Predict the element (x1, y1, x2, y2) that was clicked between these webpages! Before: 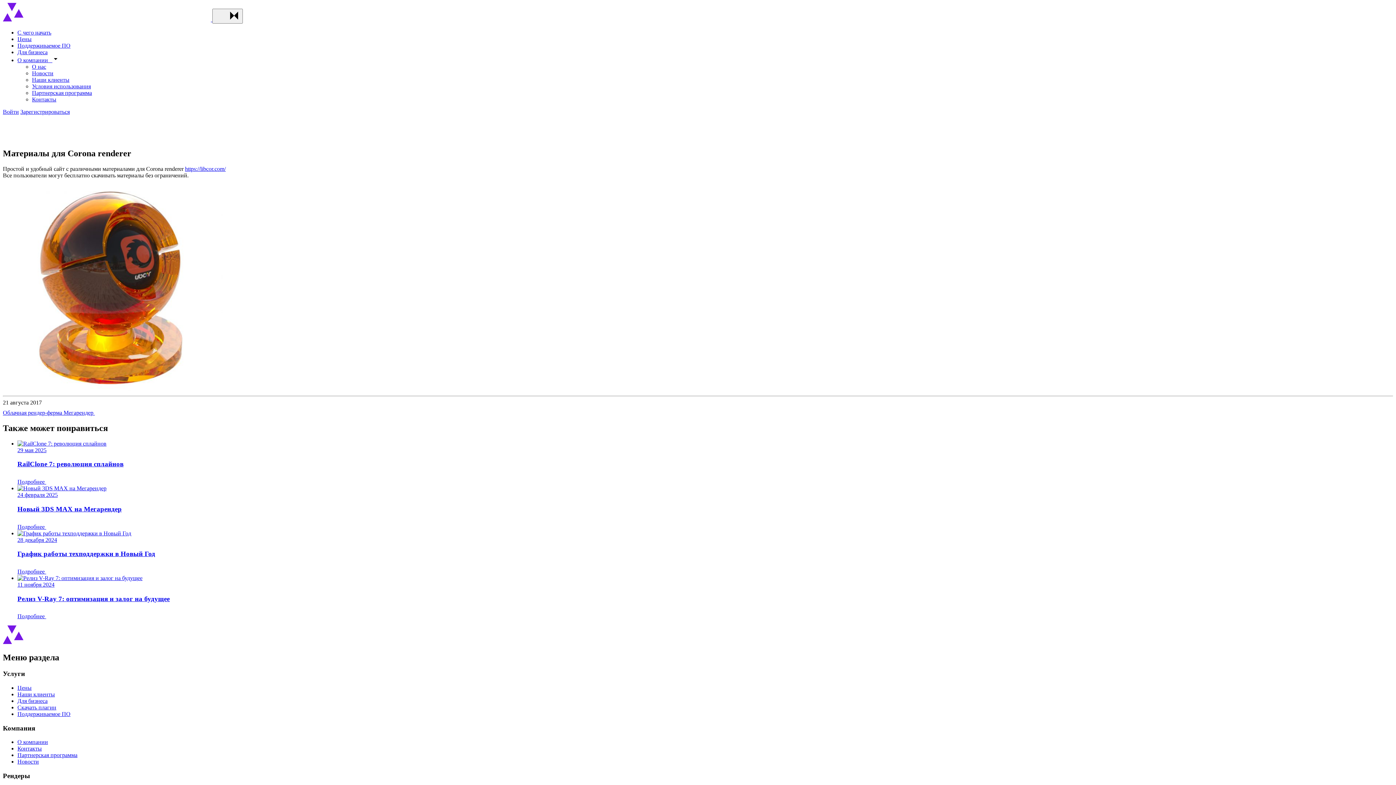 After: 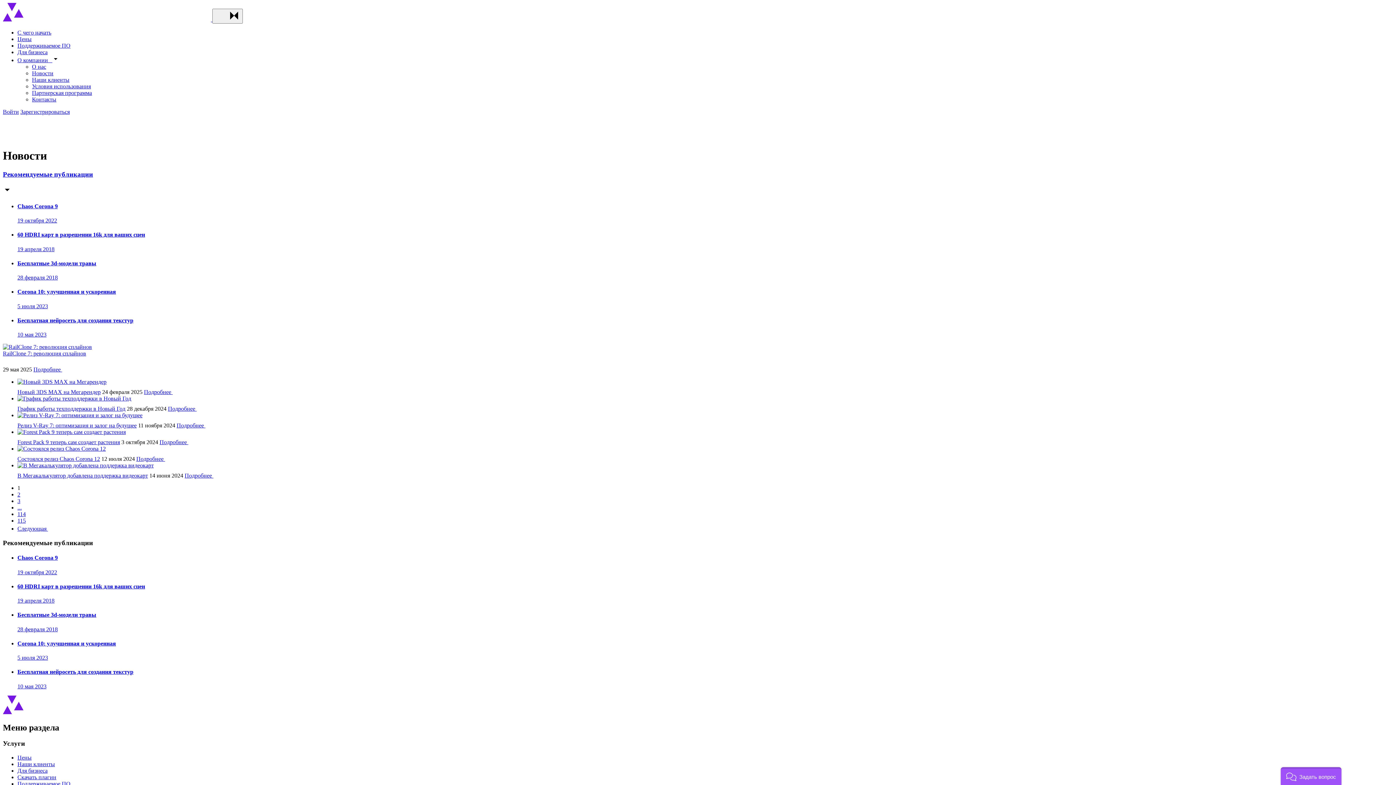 Action: bbox: (32, 70, 53, 76) label: Новости